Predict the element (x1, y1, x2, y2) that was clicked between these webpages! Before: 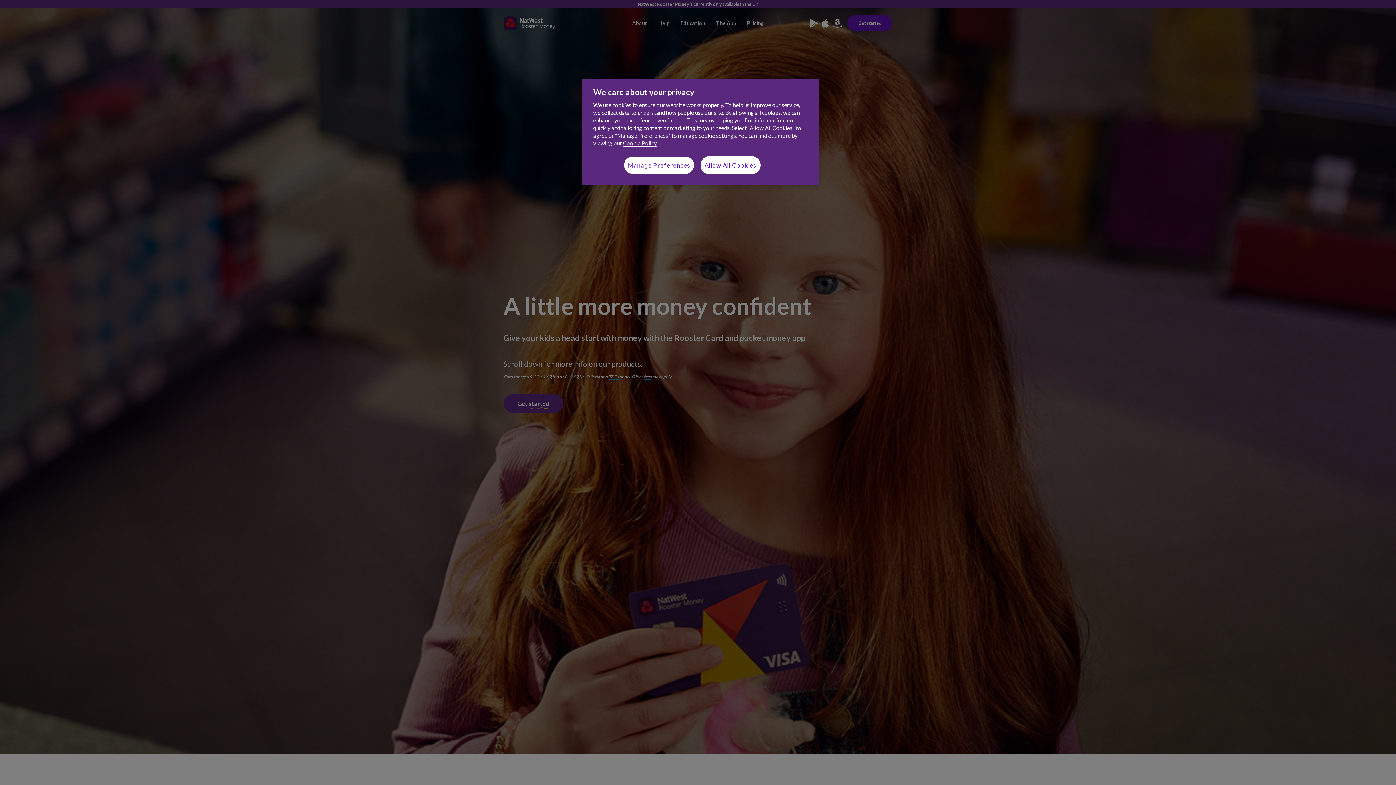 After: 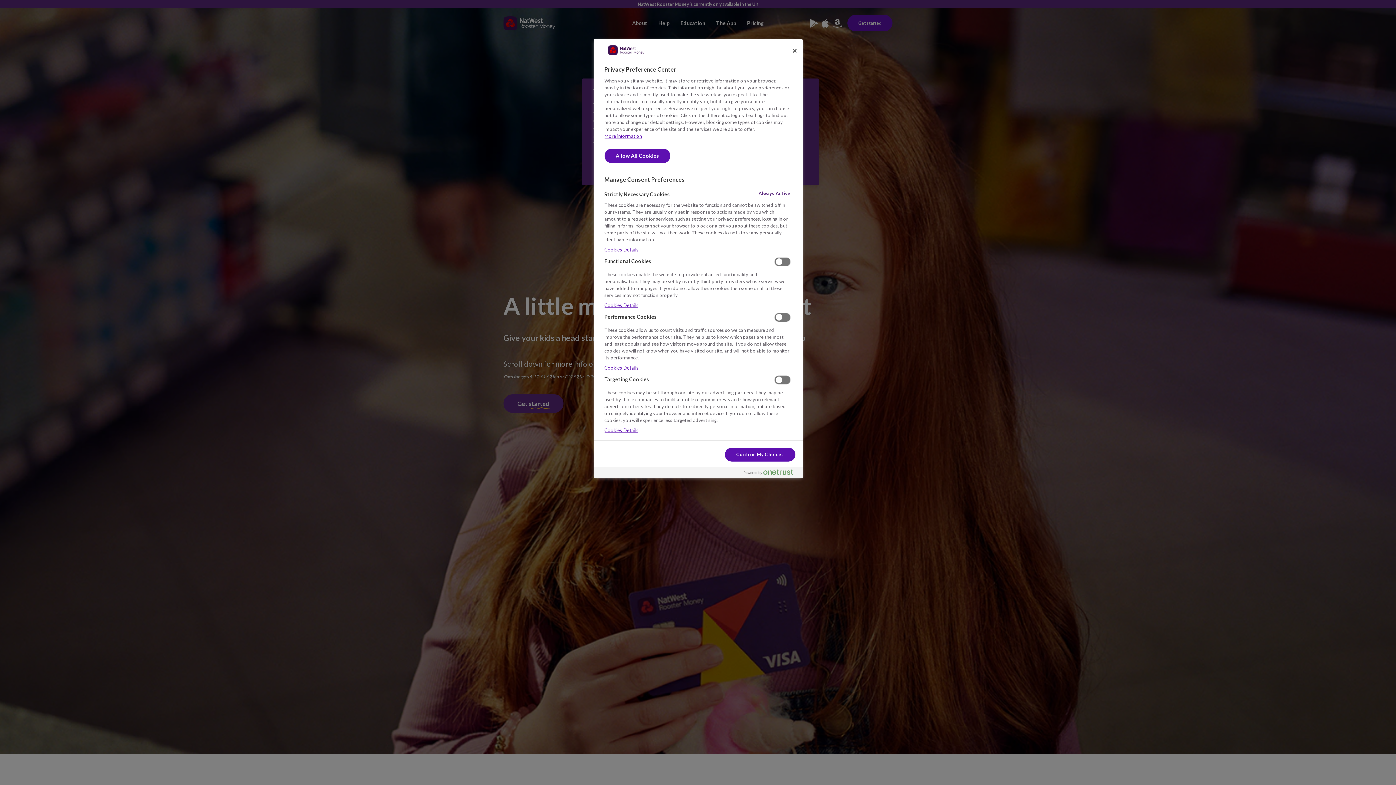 Action: label: Manage Preferences bbox: (624, 156, 694, 174)